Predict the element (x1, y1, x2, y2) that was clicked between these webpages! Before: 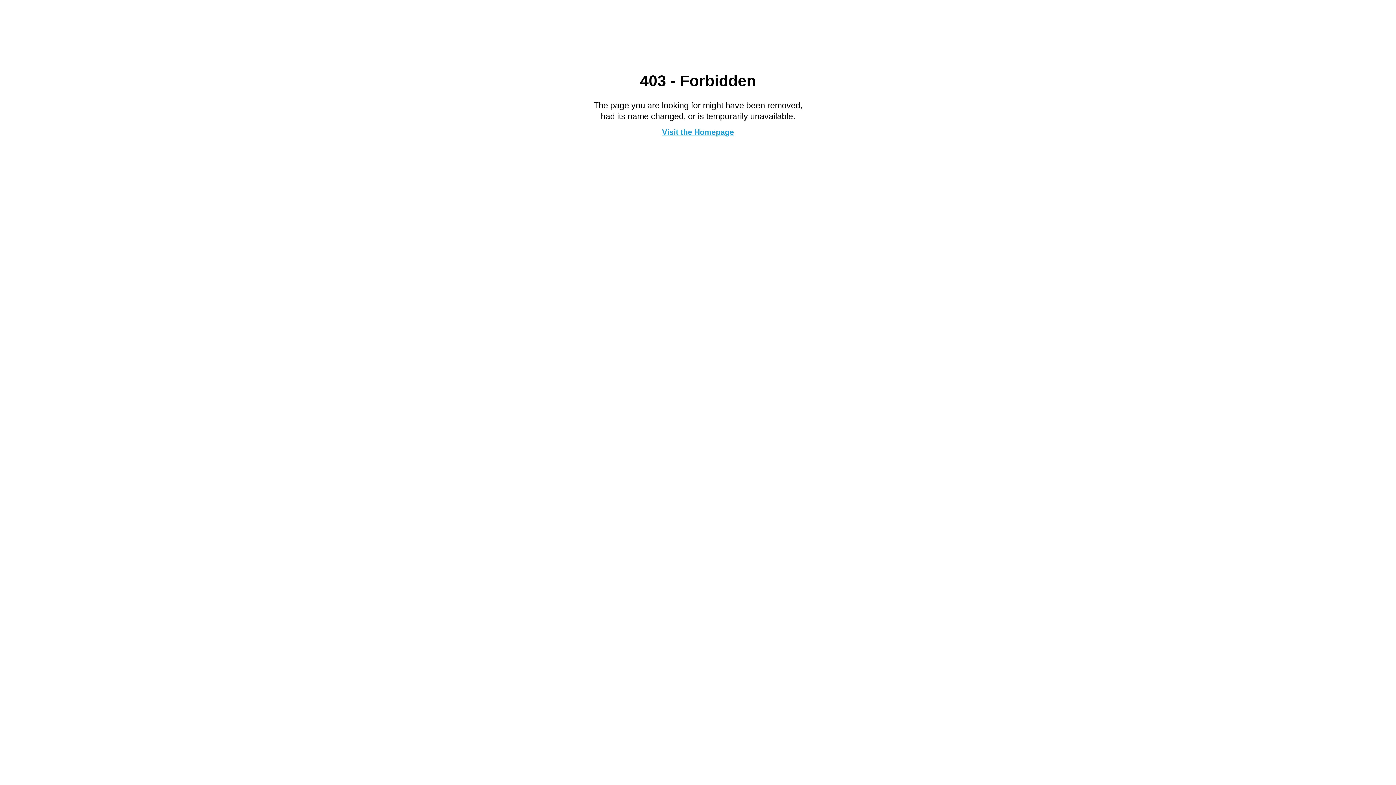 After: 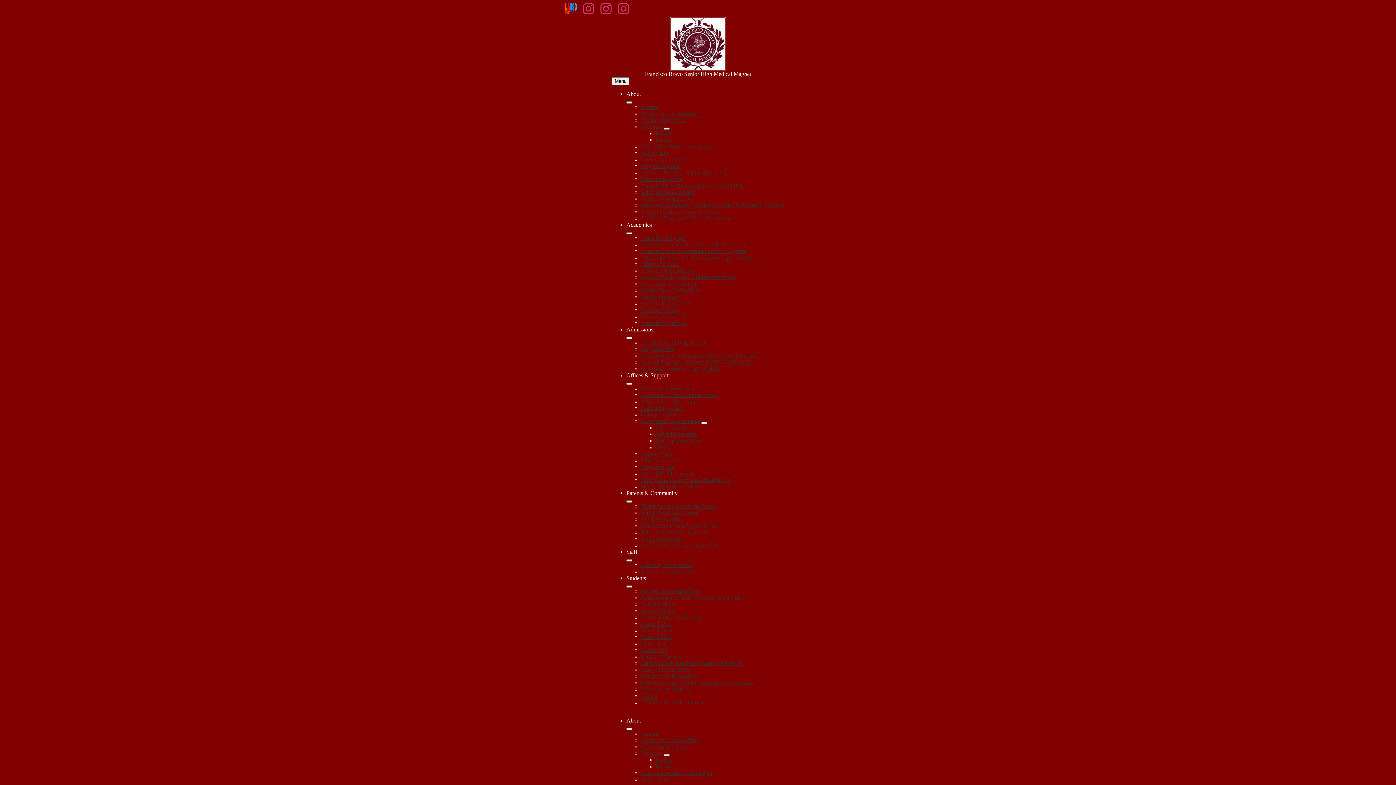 Action: bbox: (662, 127, 734, 136) label: Visit the Homepage